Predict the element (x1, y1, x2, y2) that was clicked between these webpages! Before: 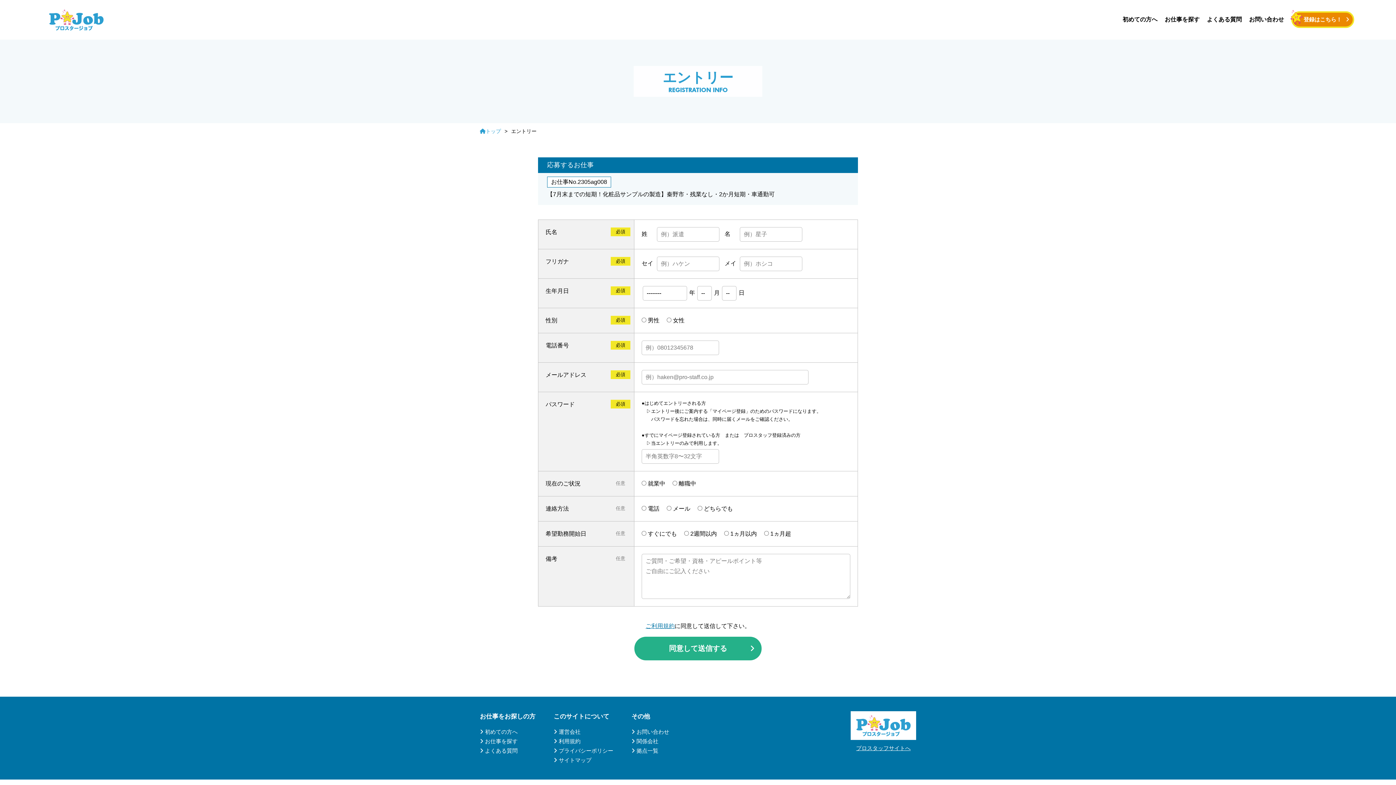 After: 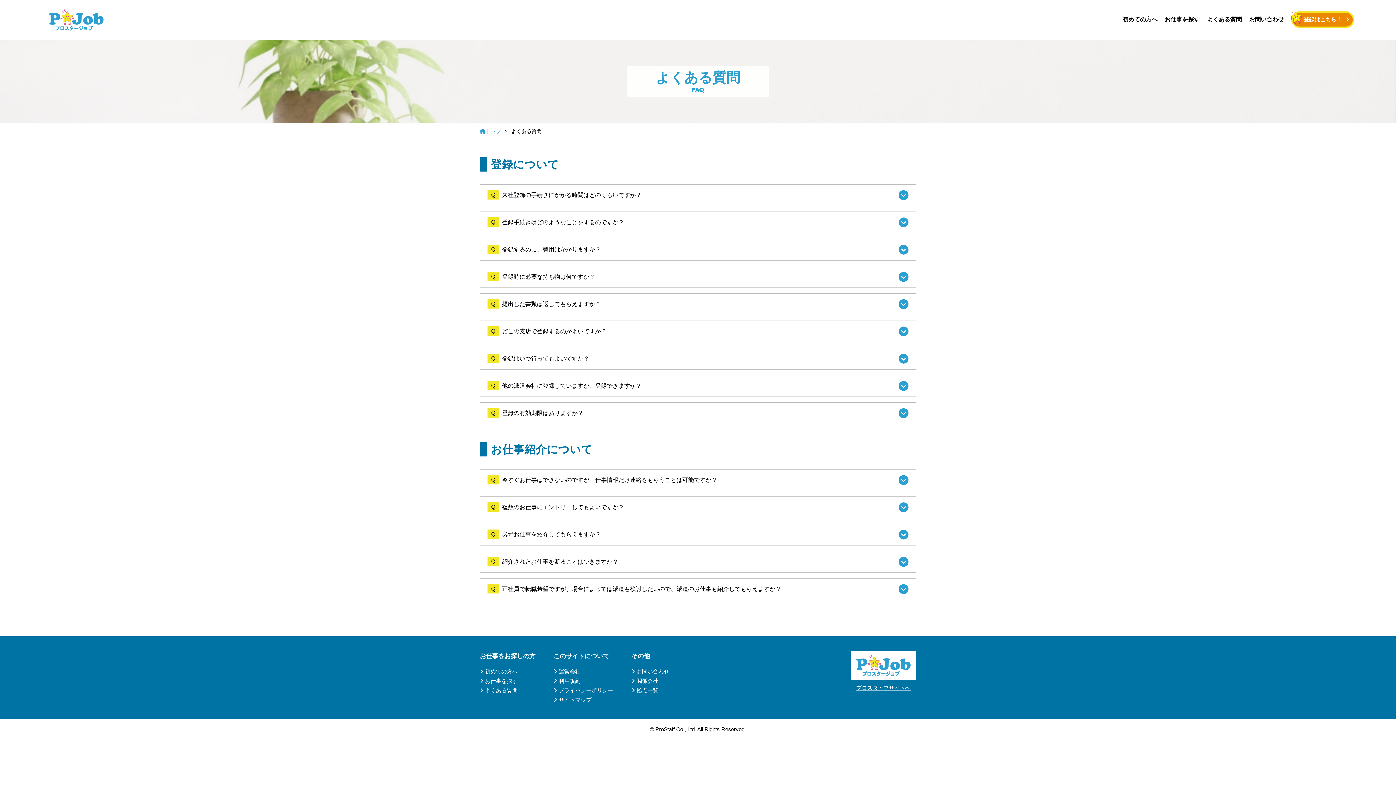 Action: bbox: (480, 747, 517, 754) label: よくある質問